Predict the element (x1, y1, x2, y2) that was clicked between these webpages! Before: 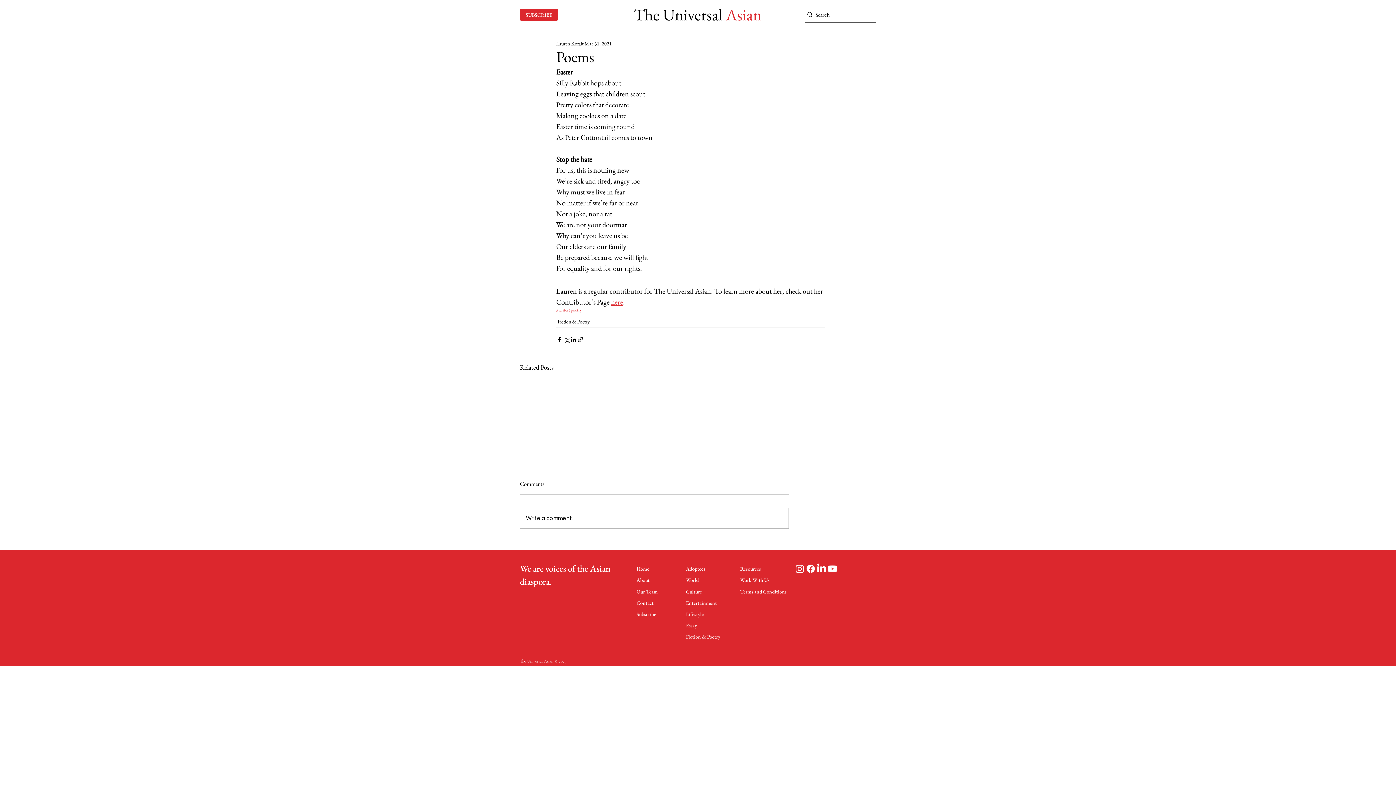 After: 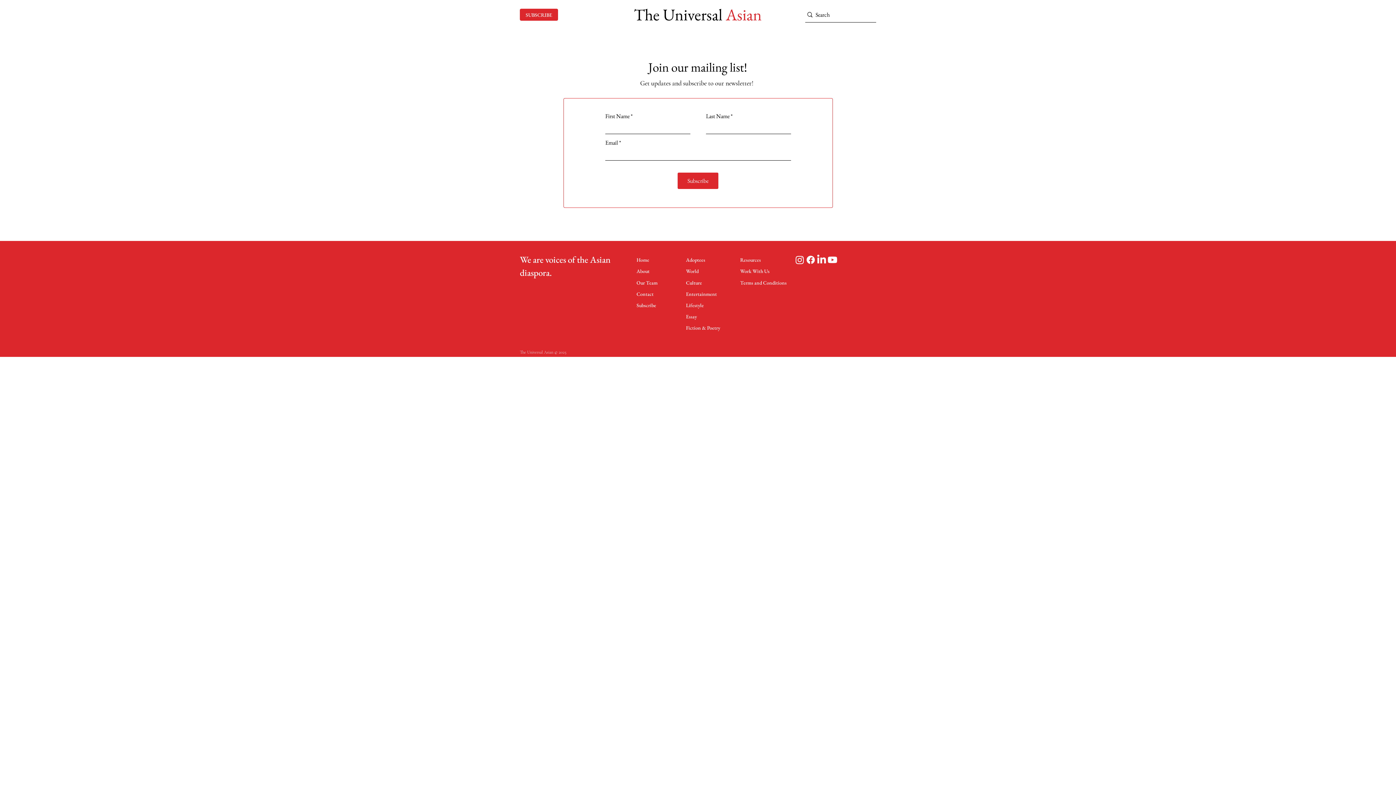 Action: label: SUBSCRIBE bbox: (520, 8, 558, 20)